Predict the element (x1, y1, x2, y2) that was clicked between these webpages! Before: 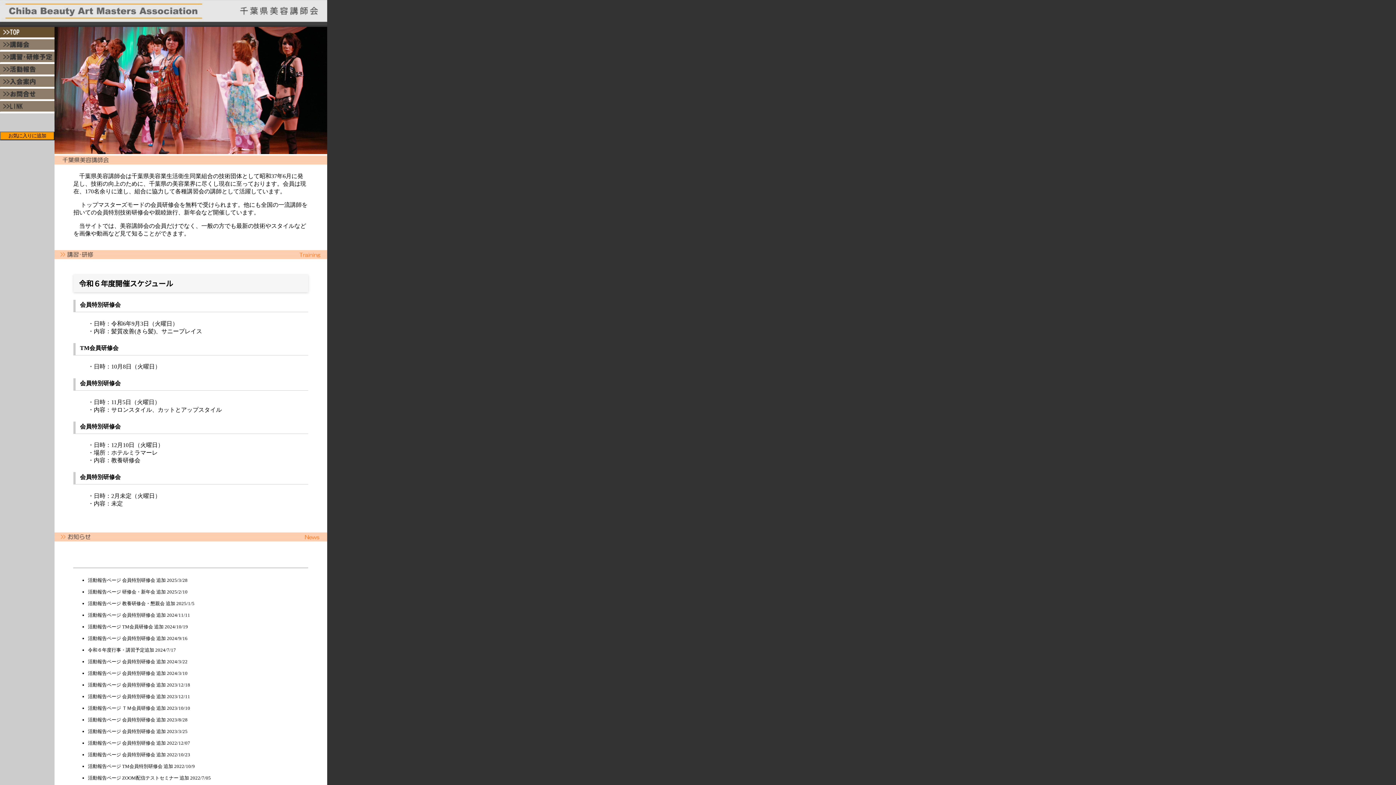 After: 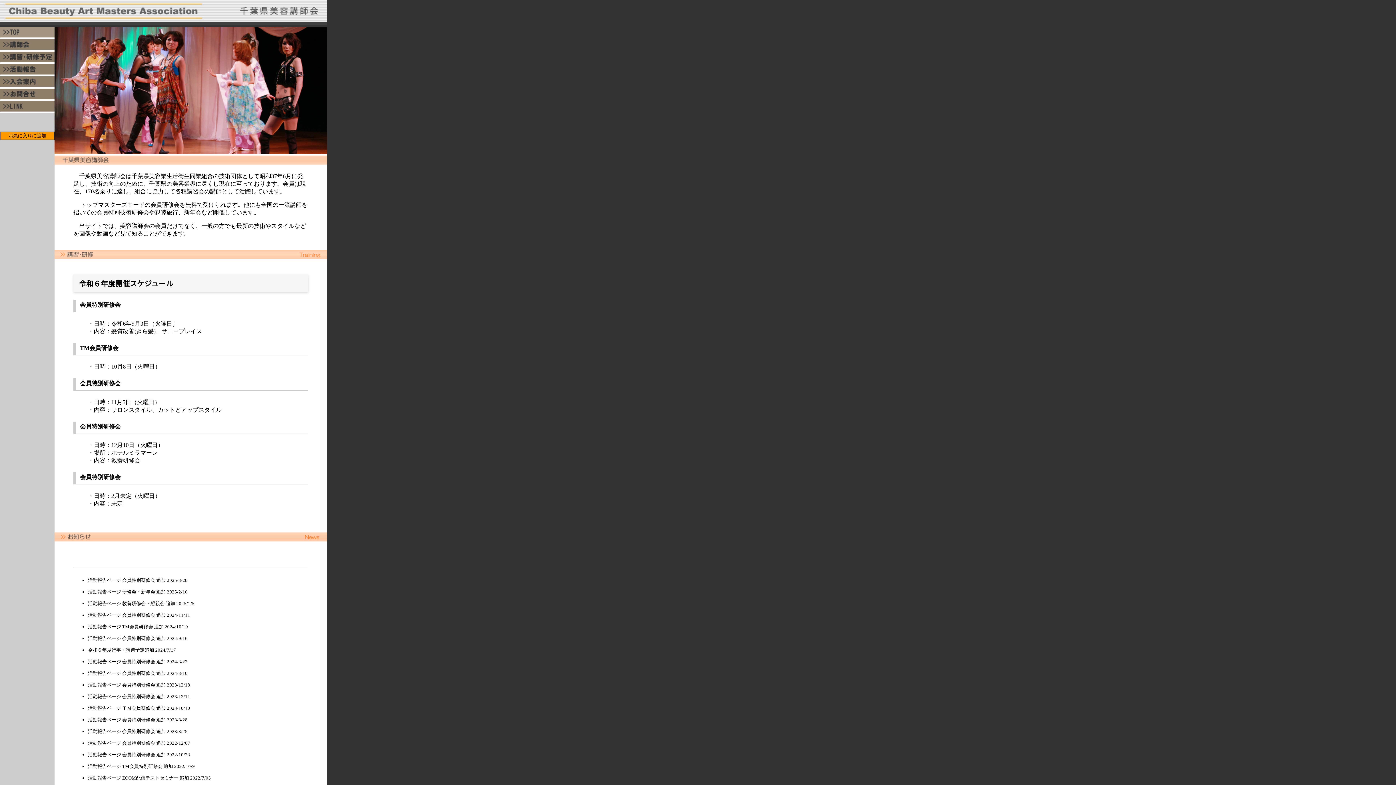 Action: bbox: (0, 32, 54, 38)